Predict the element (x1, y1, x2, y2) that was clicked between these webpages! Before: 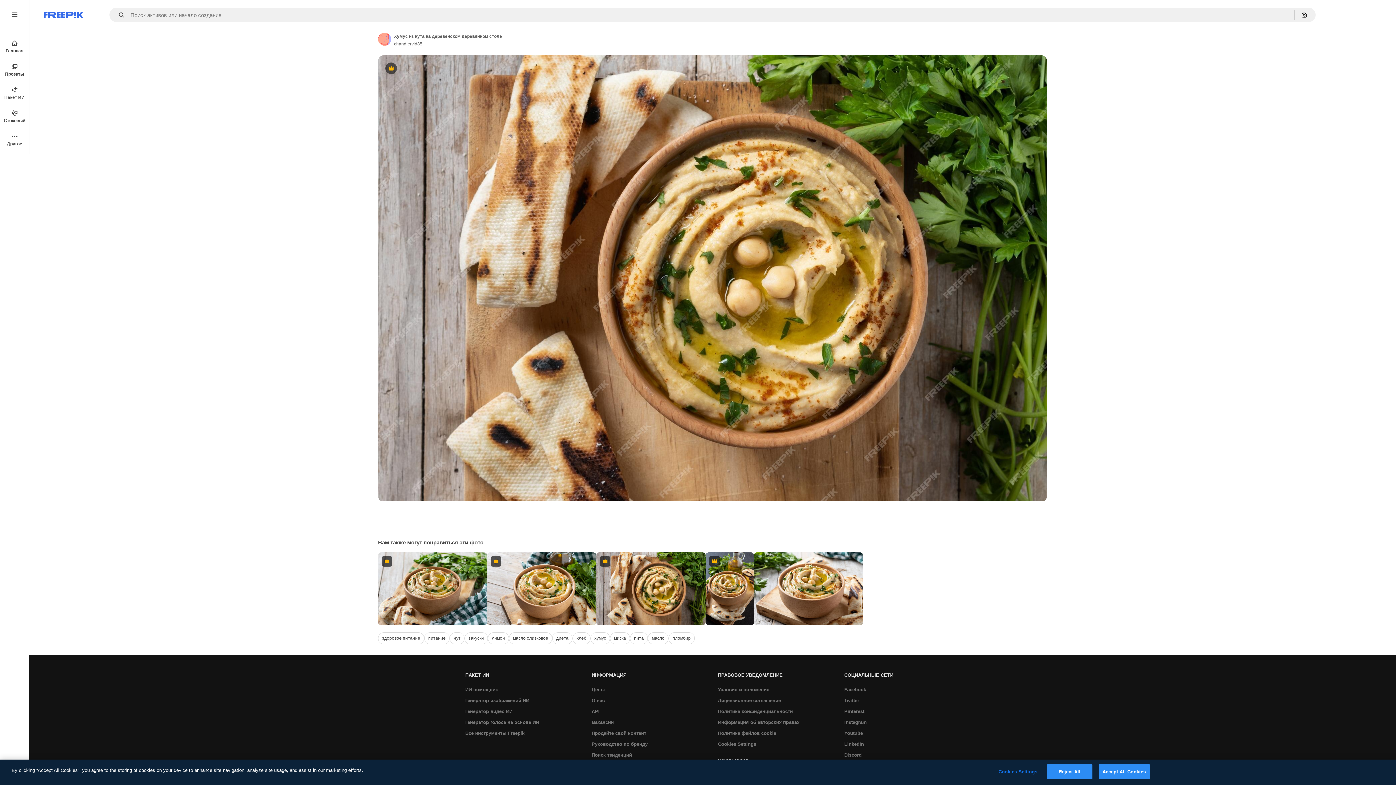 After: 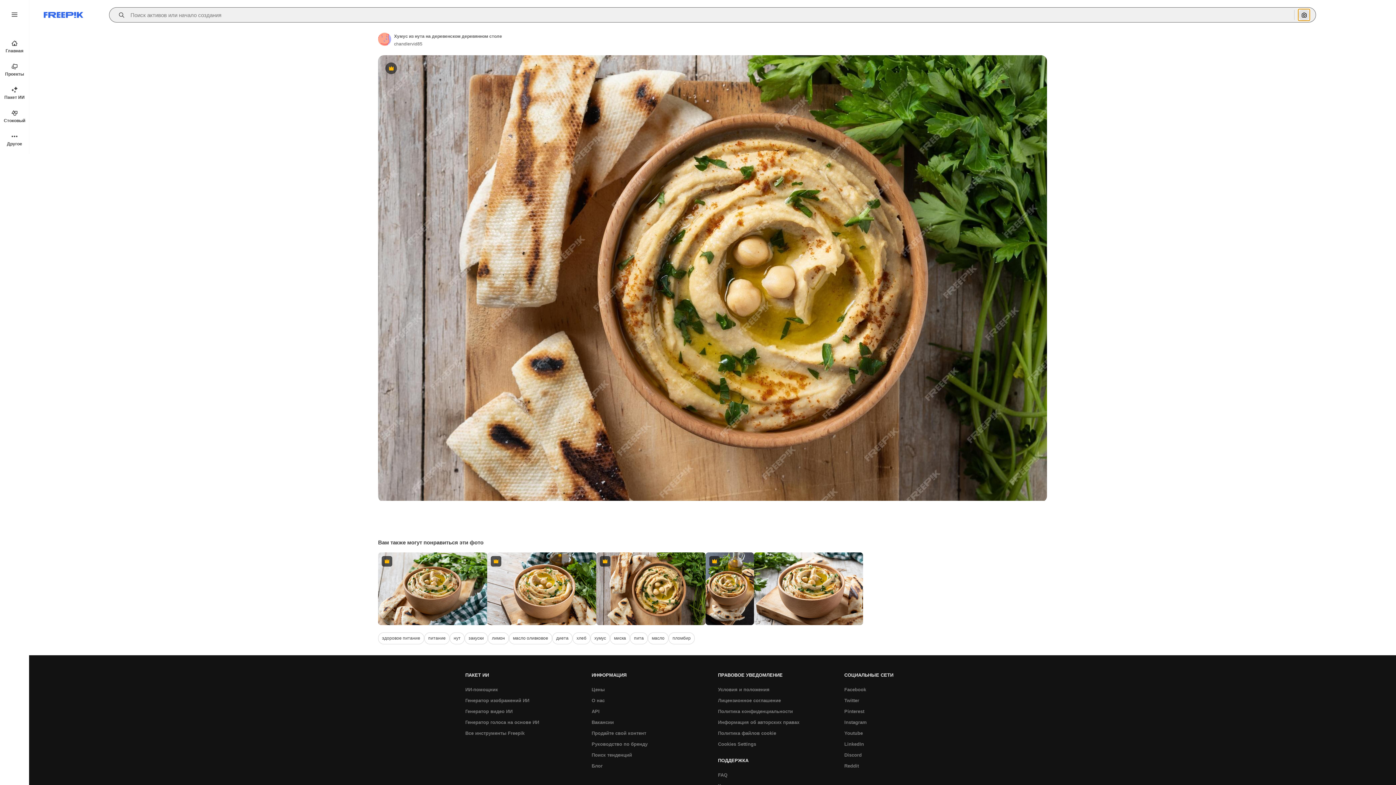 Action: bbox: (1298, 9, 1310, 20) label: Поиск по изображению